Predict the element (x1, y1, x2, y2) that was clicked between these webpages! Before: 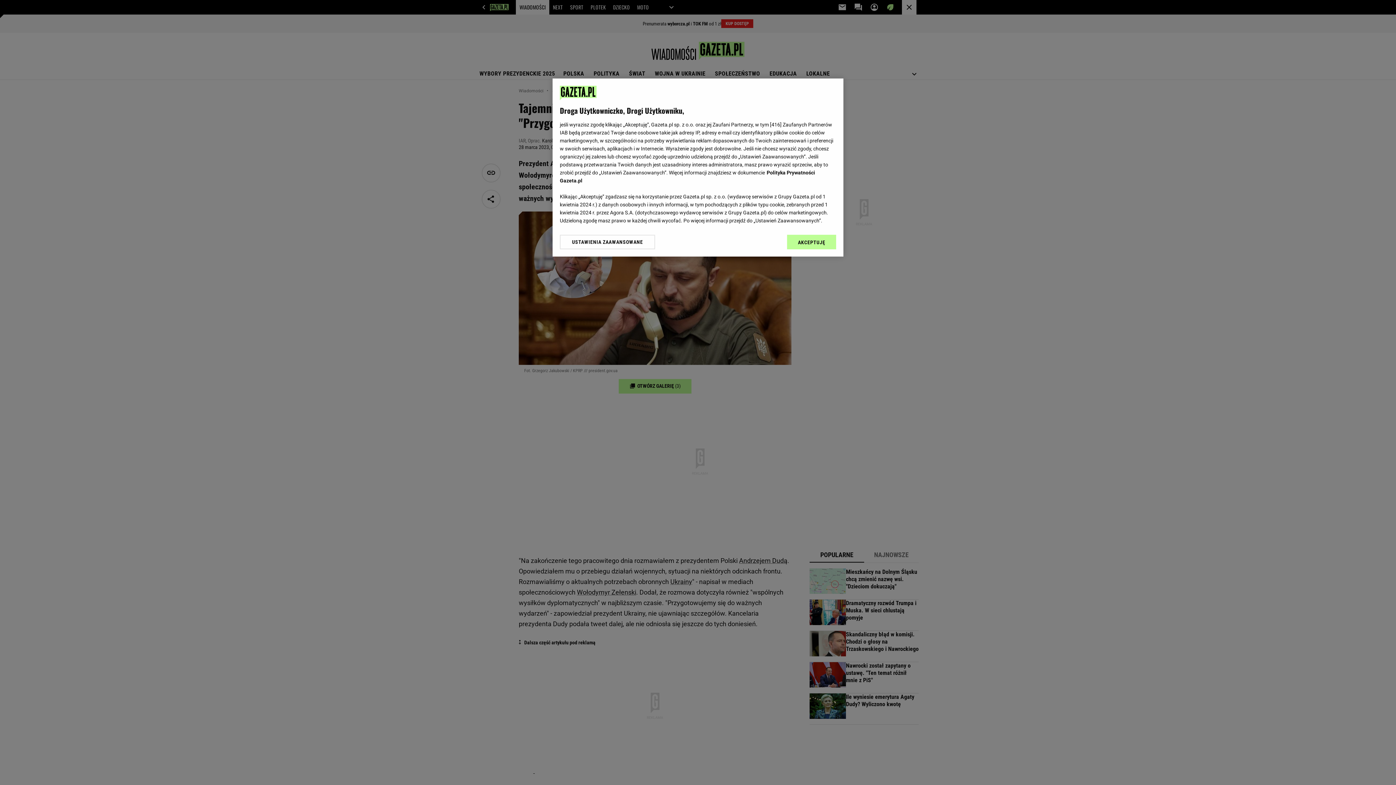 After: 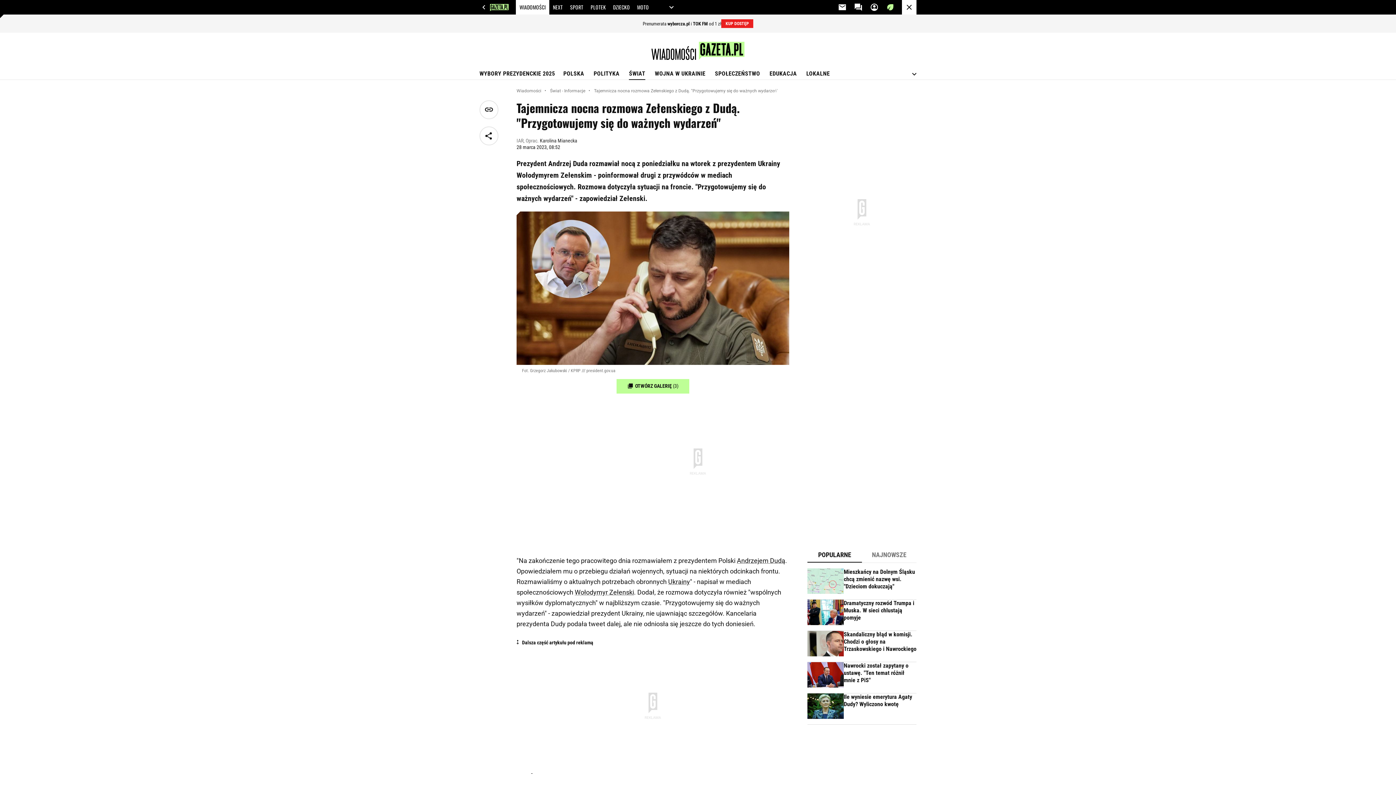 Action: label: AKCEPTUJĘ bbox: (787, 234, 836, 249)